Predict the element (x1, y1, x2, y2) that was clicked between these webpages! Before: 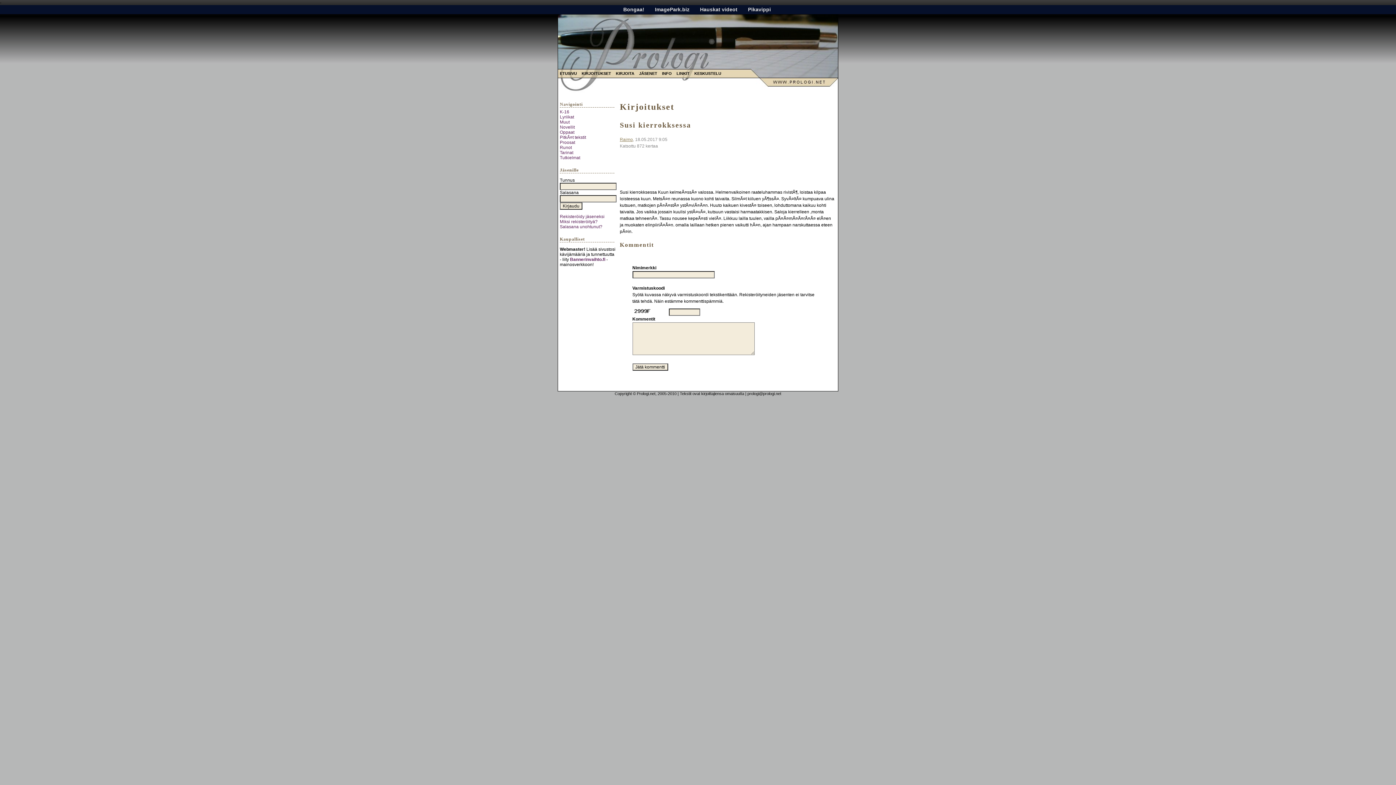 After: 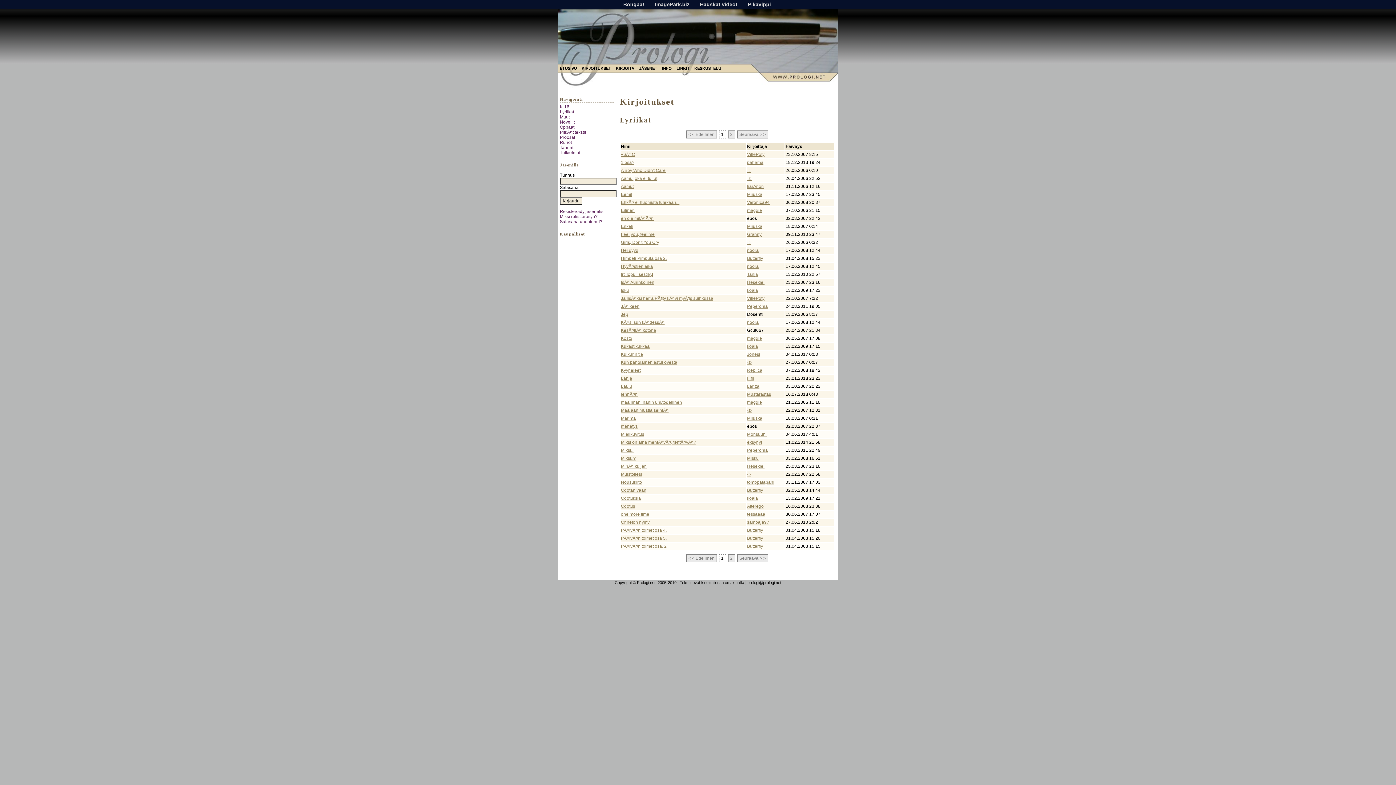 Action: label: Lyriikat bbox: (560, 114, 574, 119)